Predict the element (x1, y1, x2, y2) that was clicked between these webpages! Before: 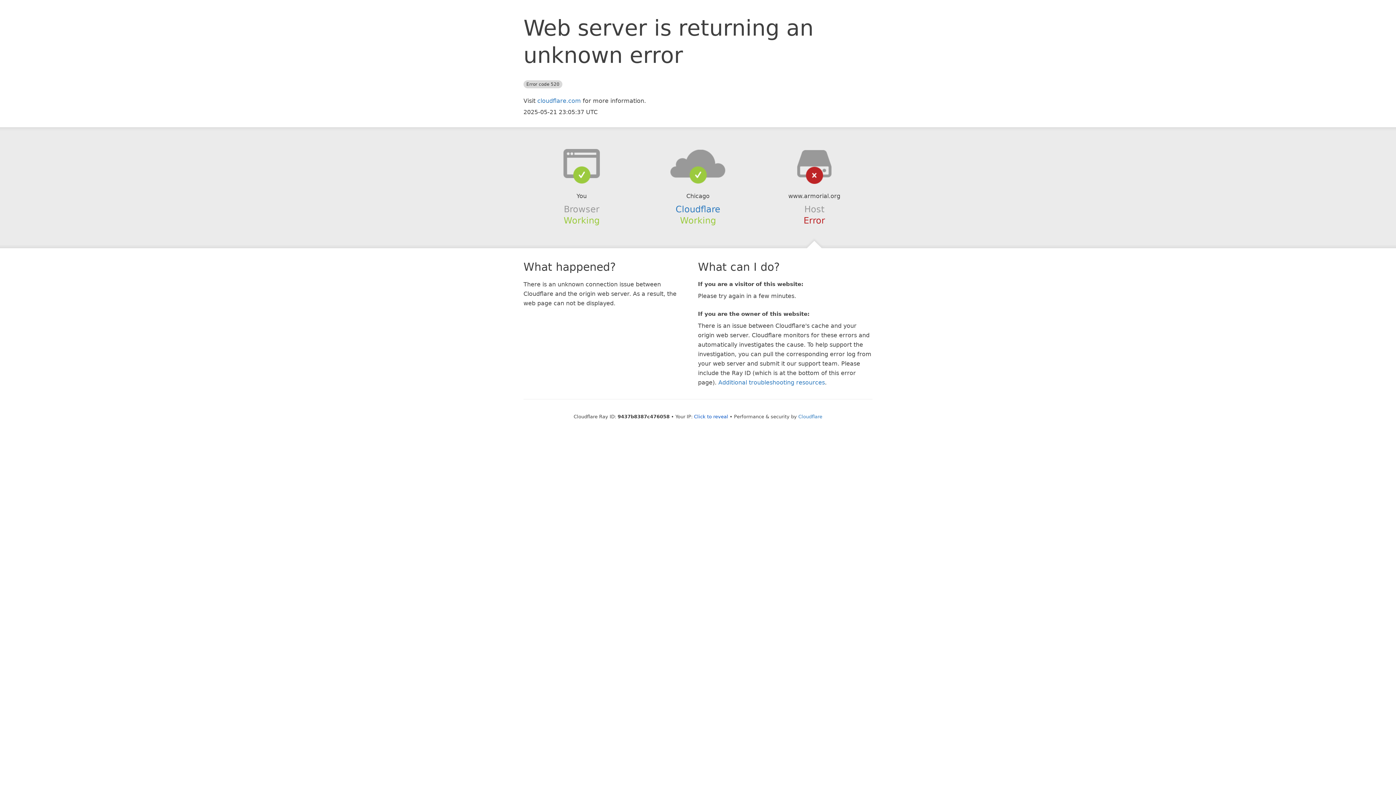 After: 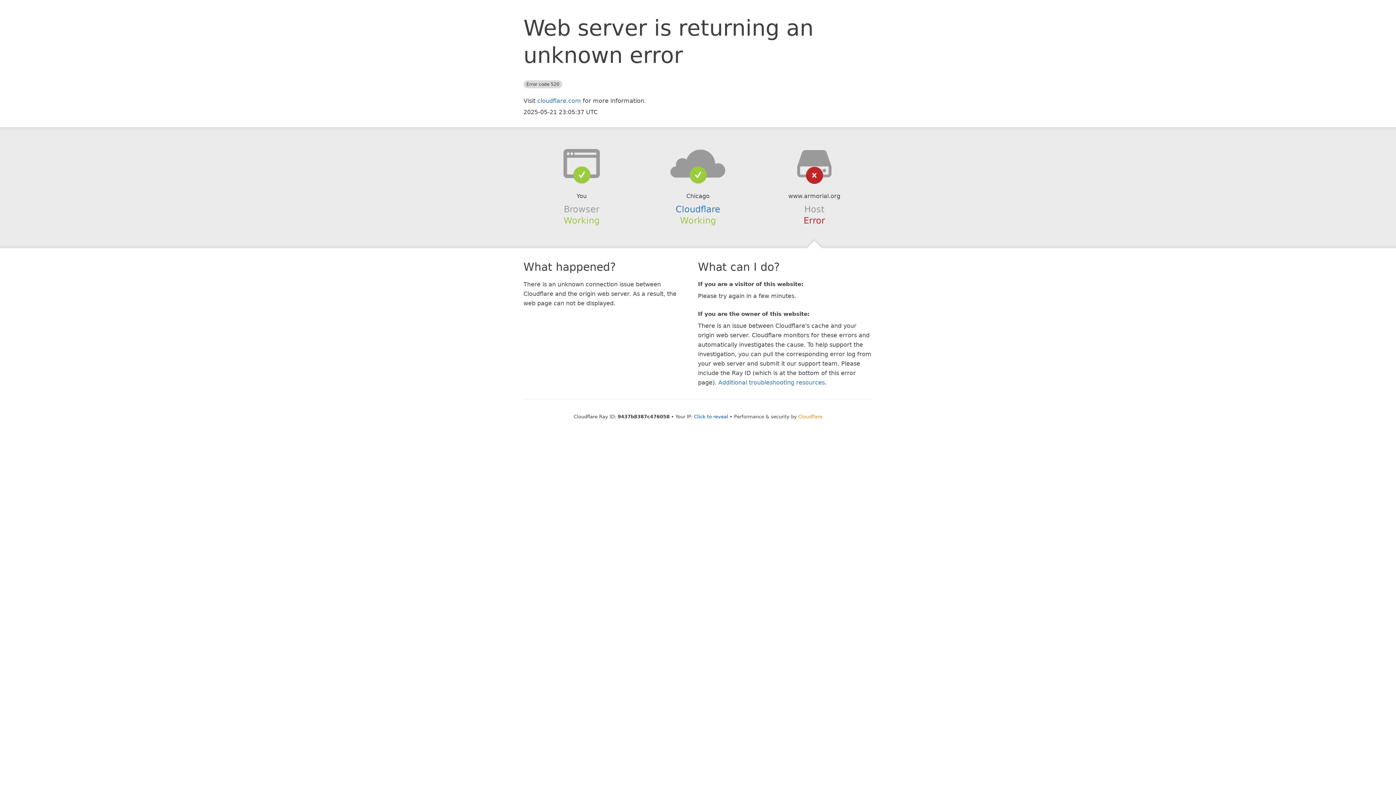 Action: bbox: (798, 414, 822, 419) label: Cloudflare